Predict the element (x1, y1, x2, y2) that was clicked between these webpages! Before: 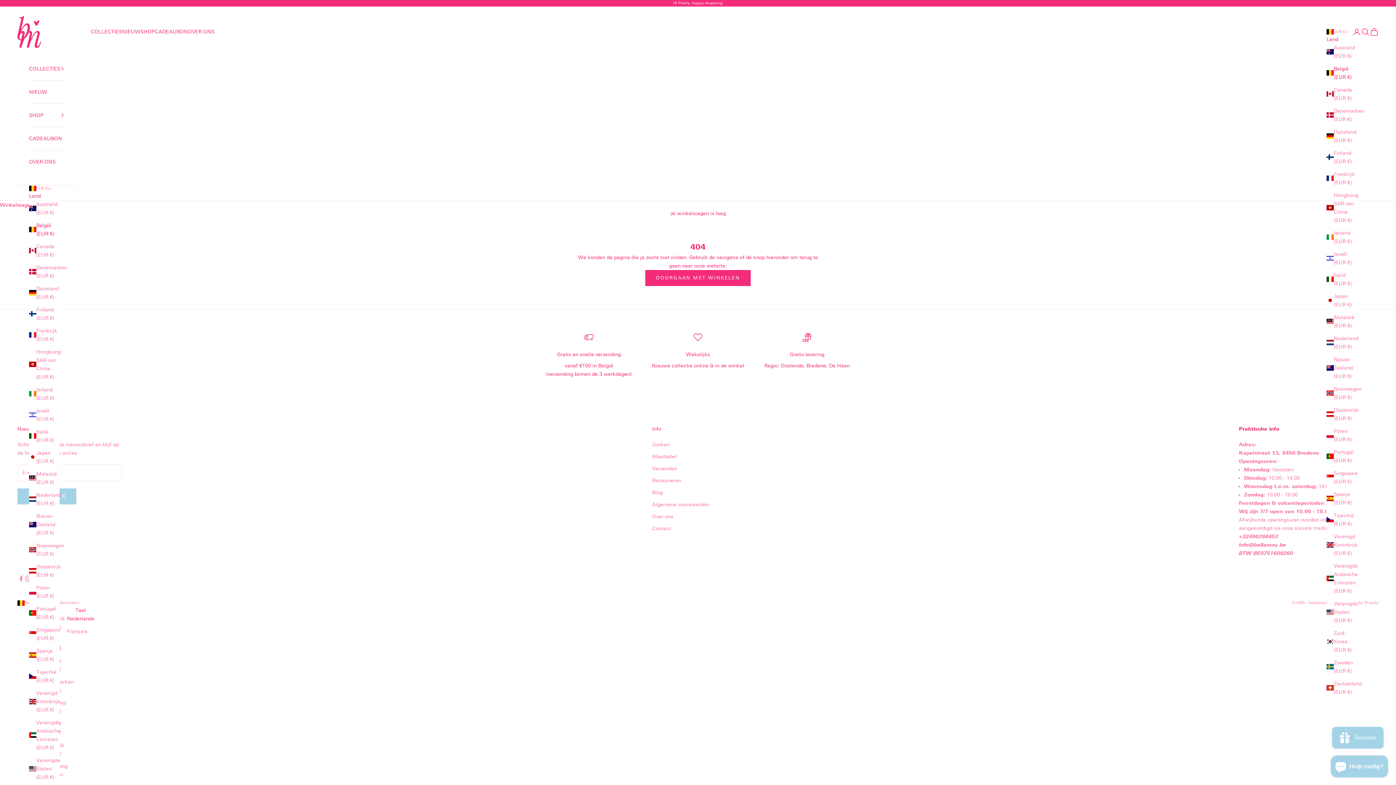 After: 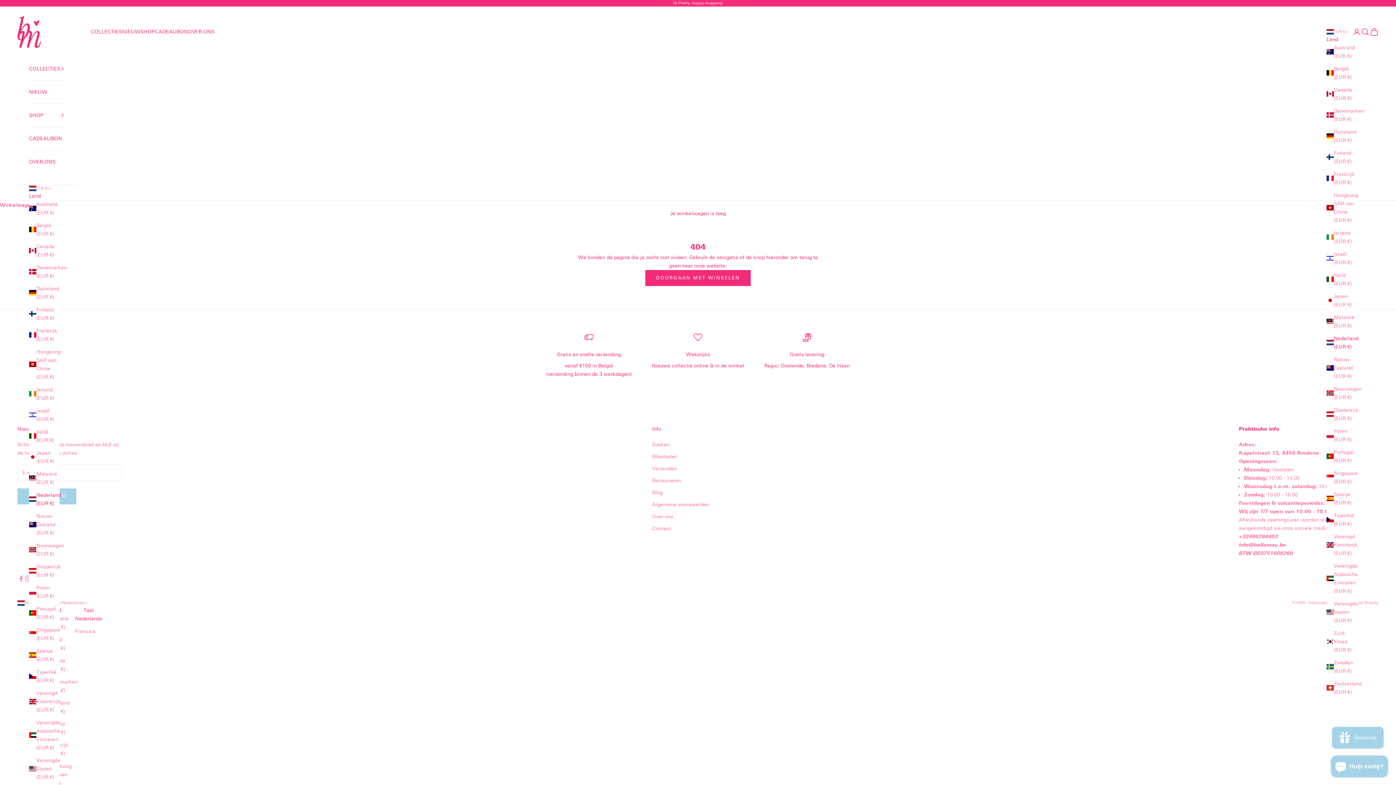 Action: bbox: (29, 491, 59, 507) label: Nederland (EUR €)